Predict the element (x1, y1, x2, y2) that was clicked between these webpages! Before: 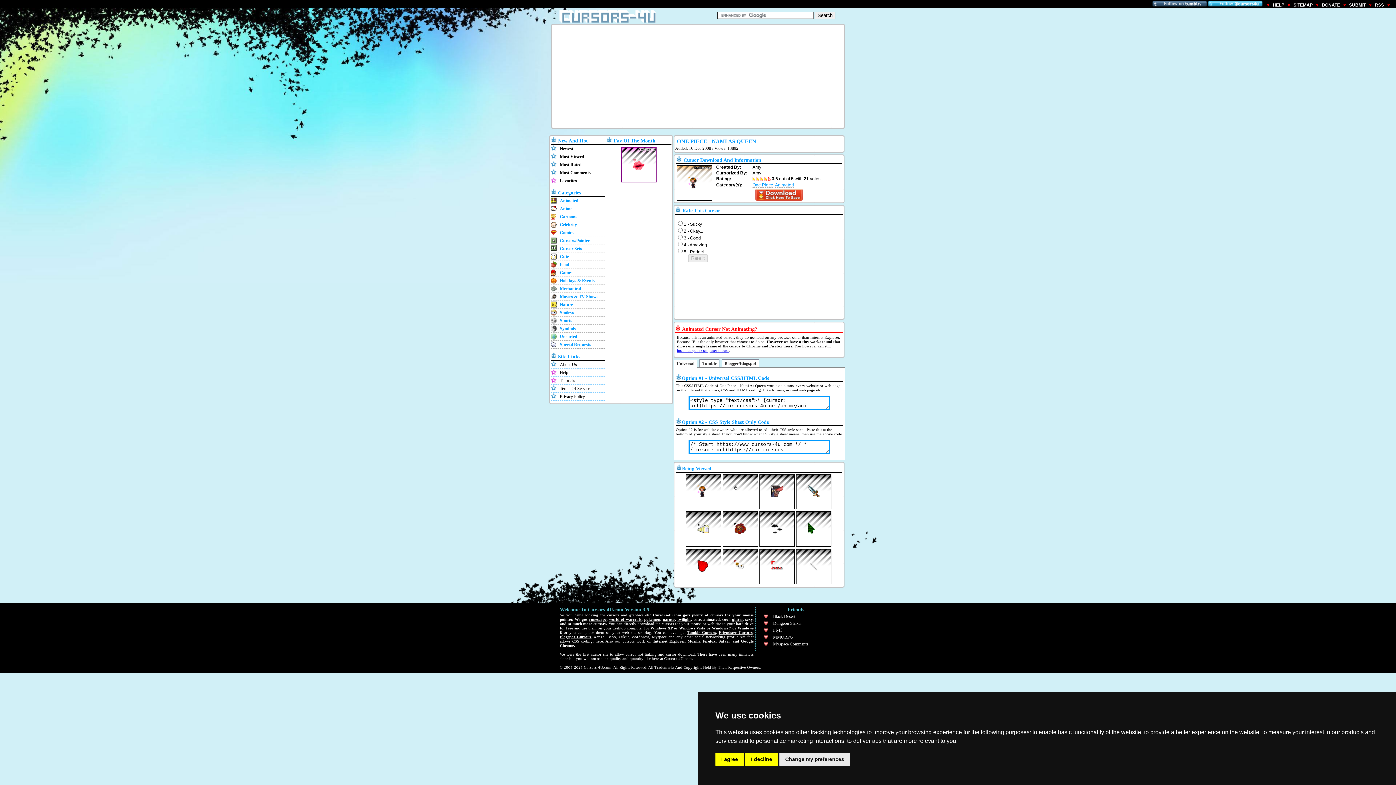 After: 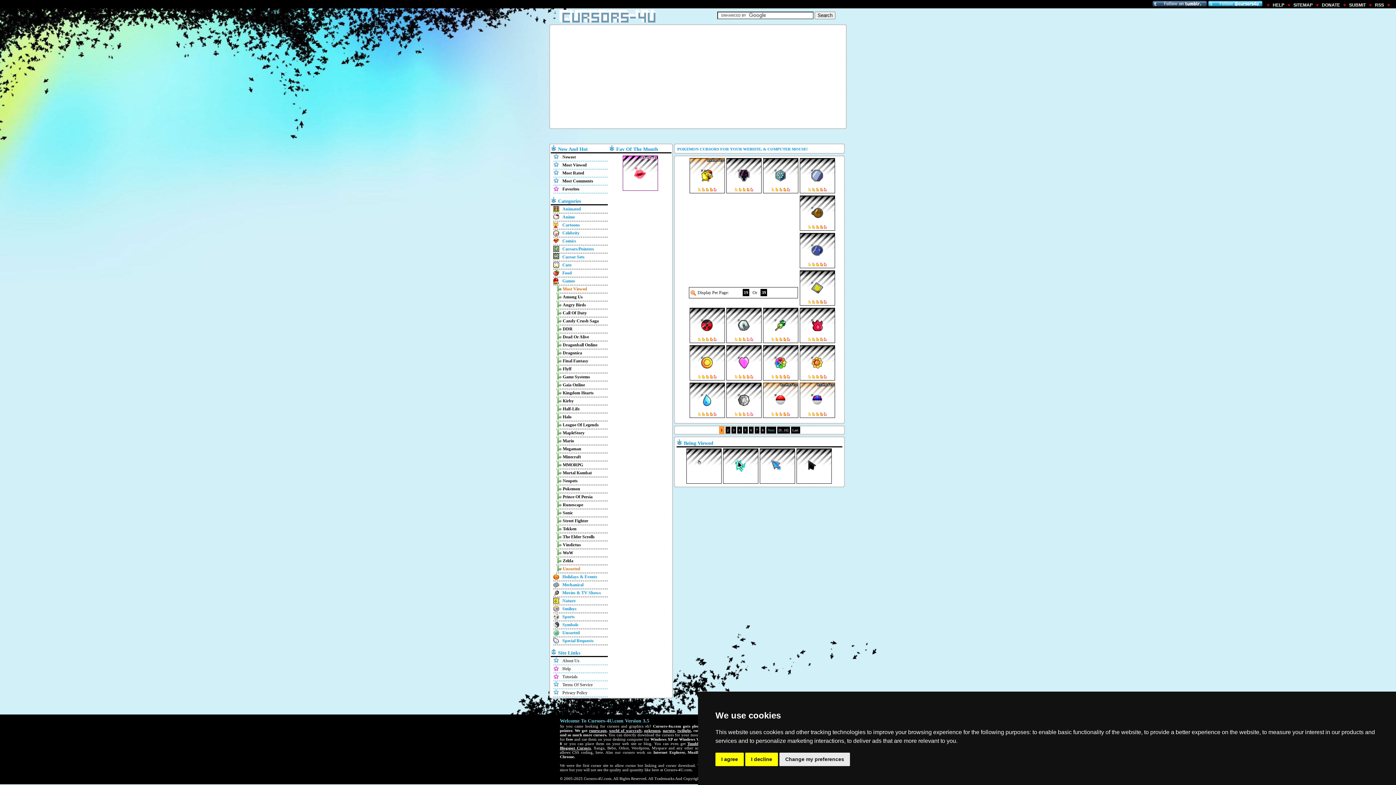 Action: label: pokemon bbox: (644, 617, 660, 621)